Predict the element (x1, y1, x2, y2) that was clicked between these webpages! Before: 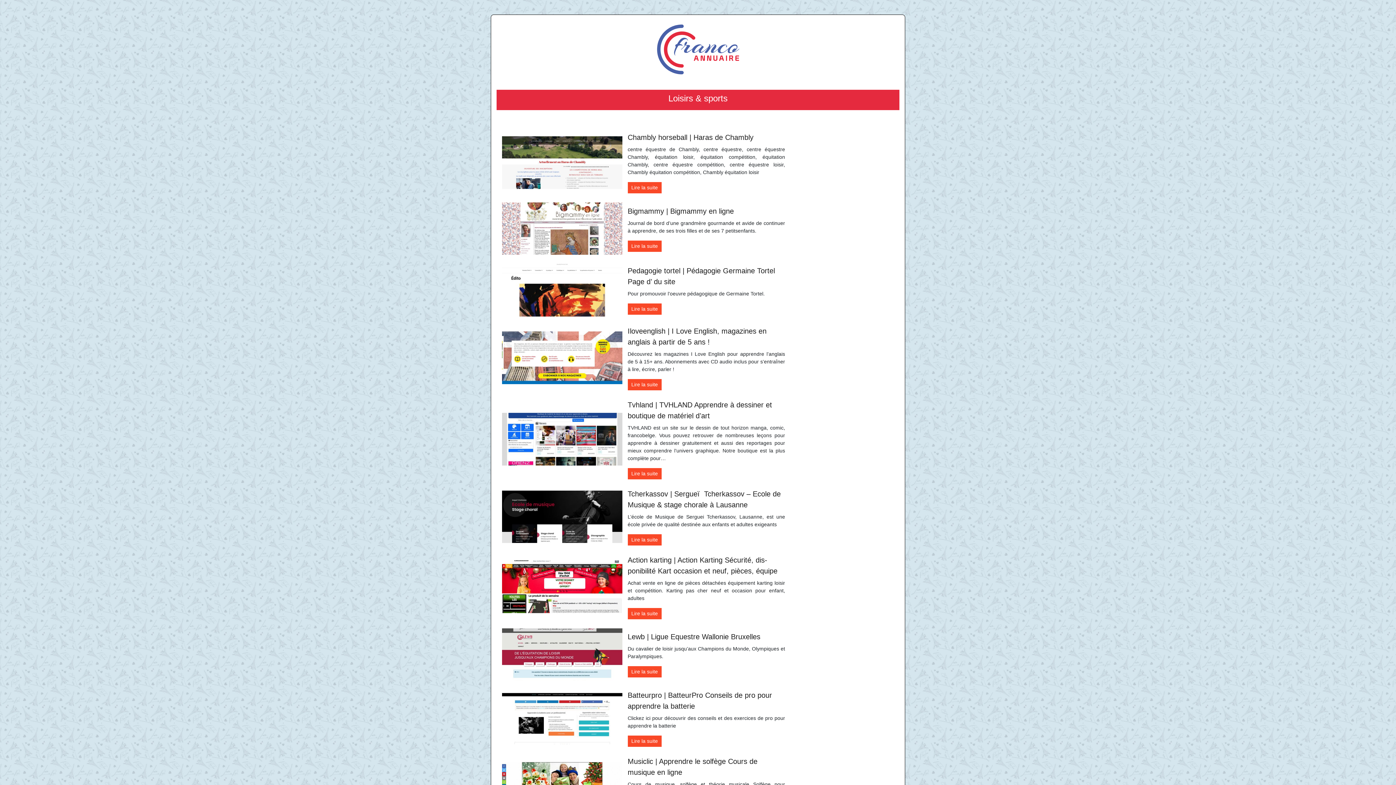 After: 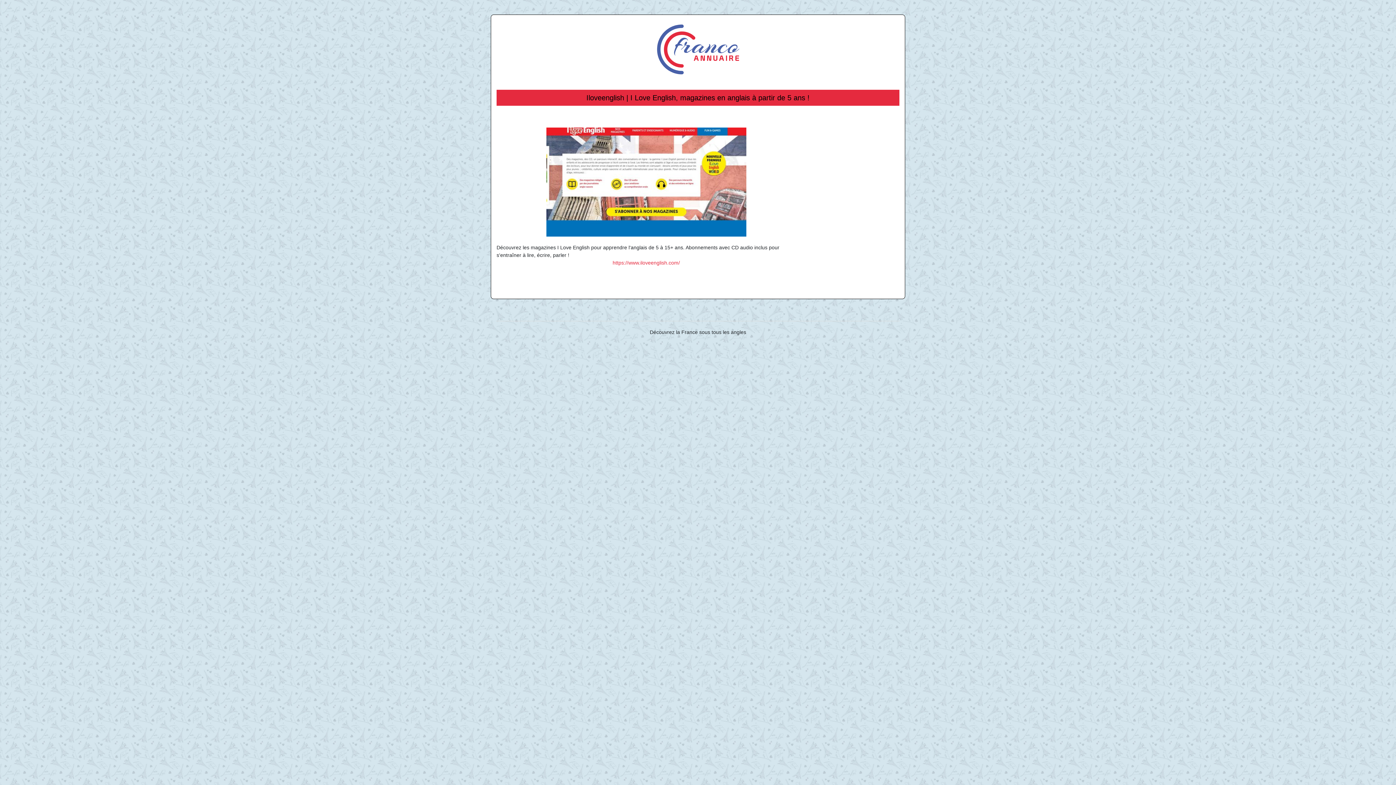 Action: bbox: (627, 379, 661, 390) label: Lire la suite